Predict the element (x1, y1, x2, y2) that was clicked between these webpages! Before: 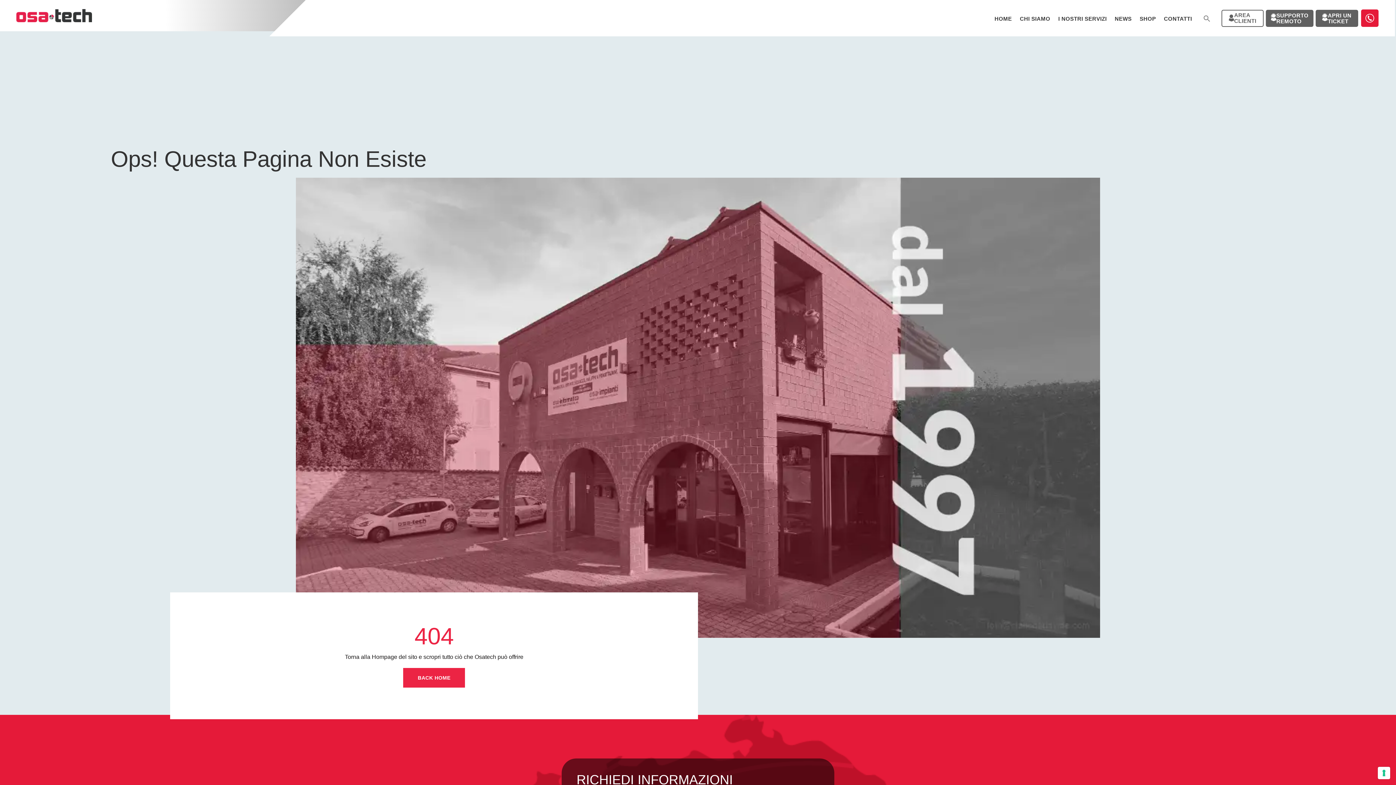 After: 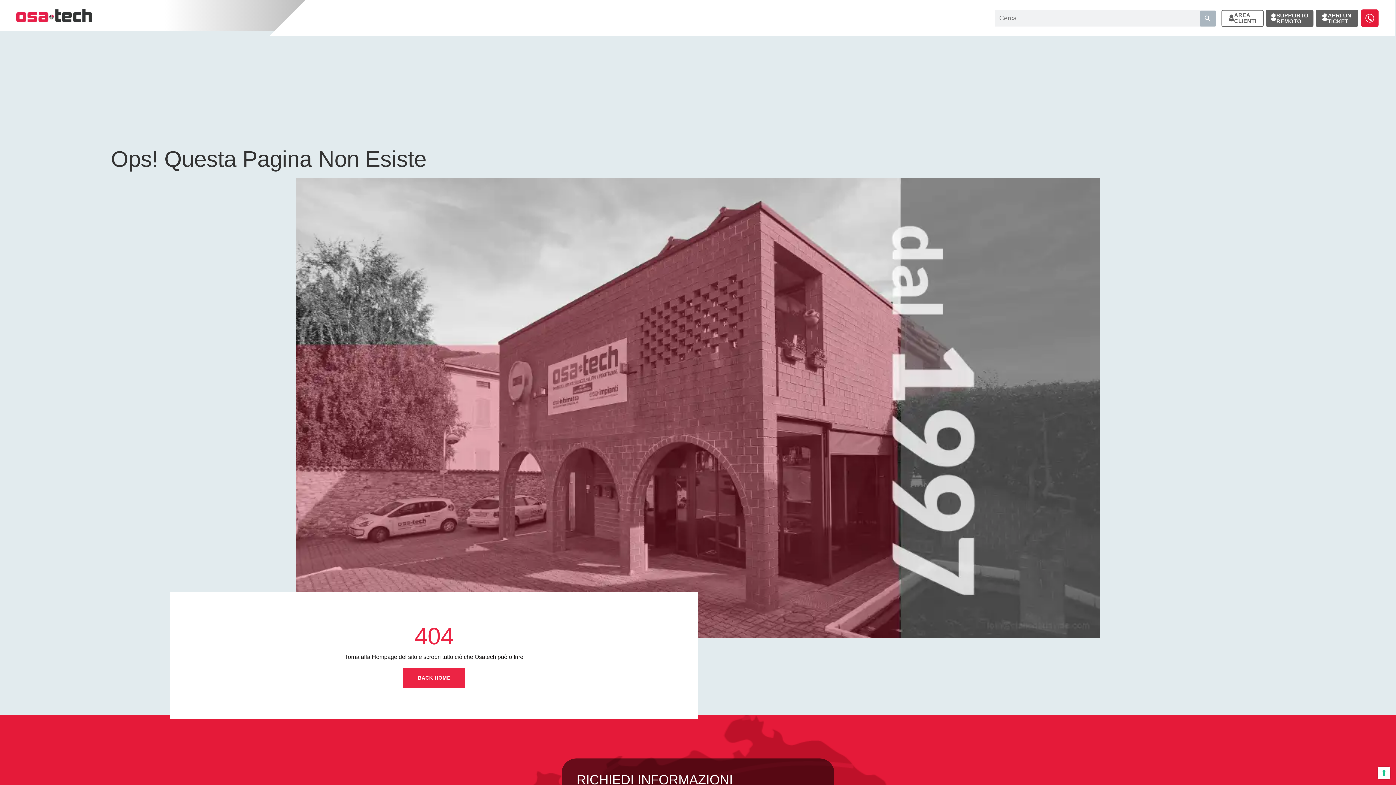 Action: bbox: (1196, 10, 1218, 26) label: Search Icon Link